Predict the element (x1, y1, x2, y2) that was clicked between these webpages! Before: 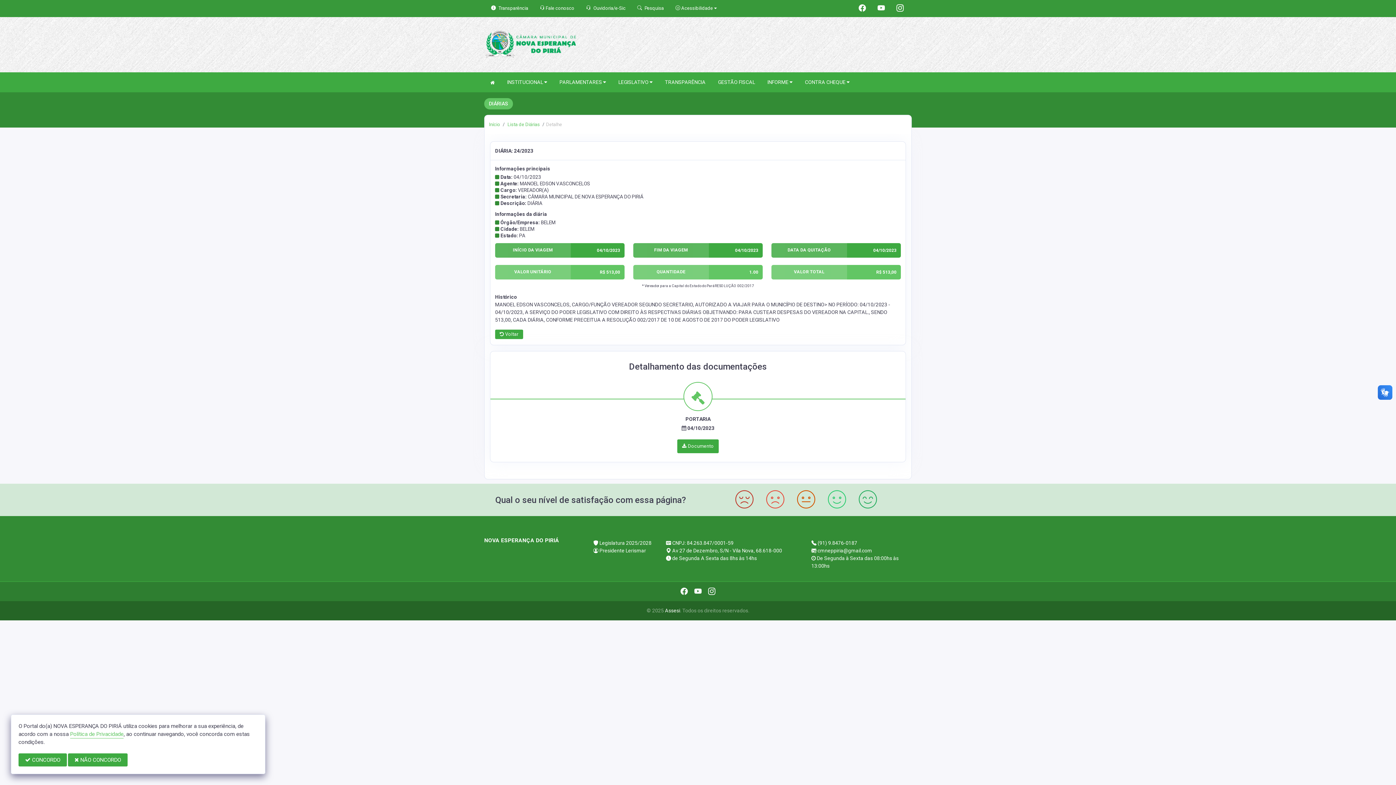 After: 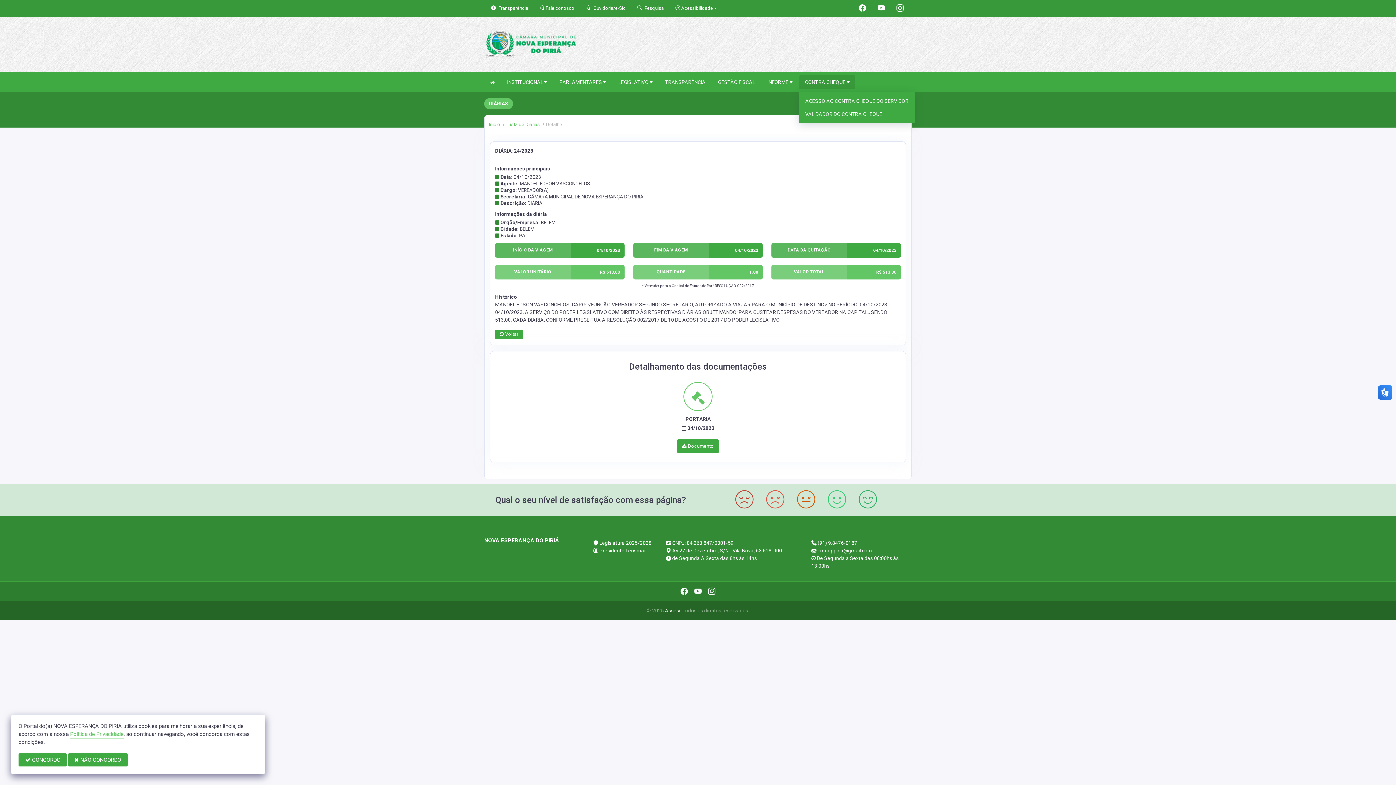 Action: label: CONTRA CHEQUE  bbox: (799, 75, 855, 89)